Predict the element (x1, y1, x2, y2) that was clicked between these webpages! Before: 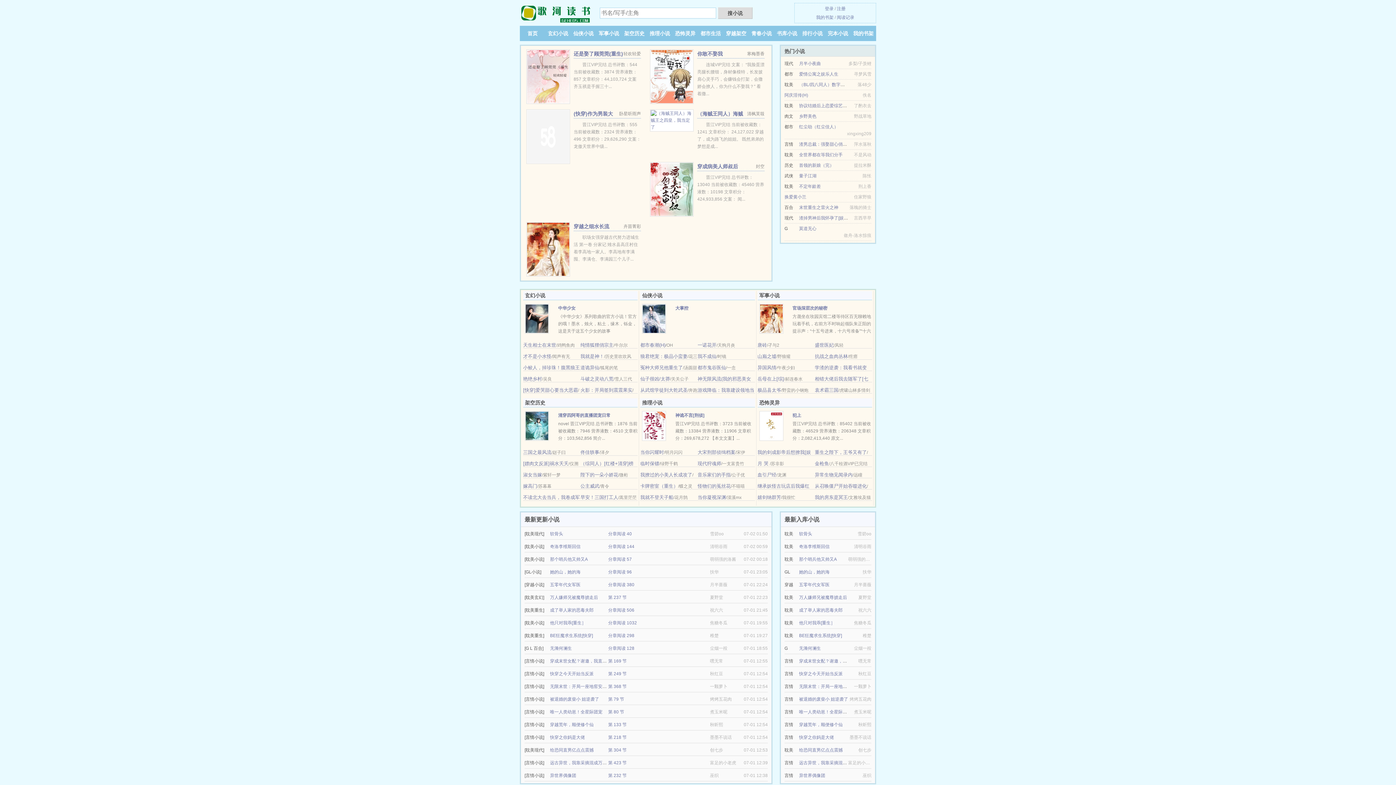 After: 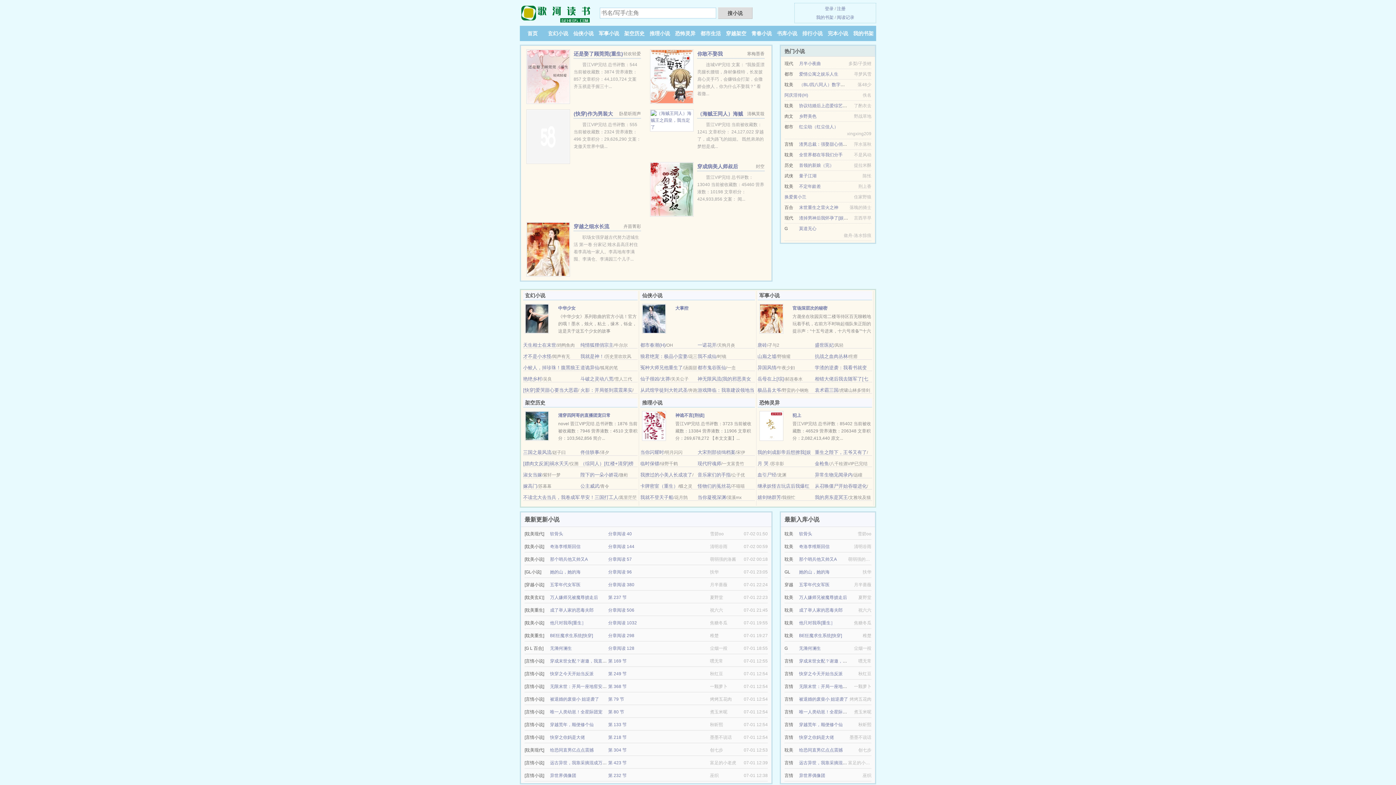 Action: bbox: (799, 103, 858, 108) label: 协议结婚后上恋爱综艺了[穿书]